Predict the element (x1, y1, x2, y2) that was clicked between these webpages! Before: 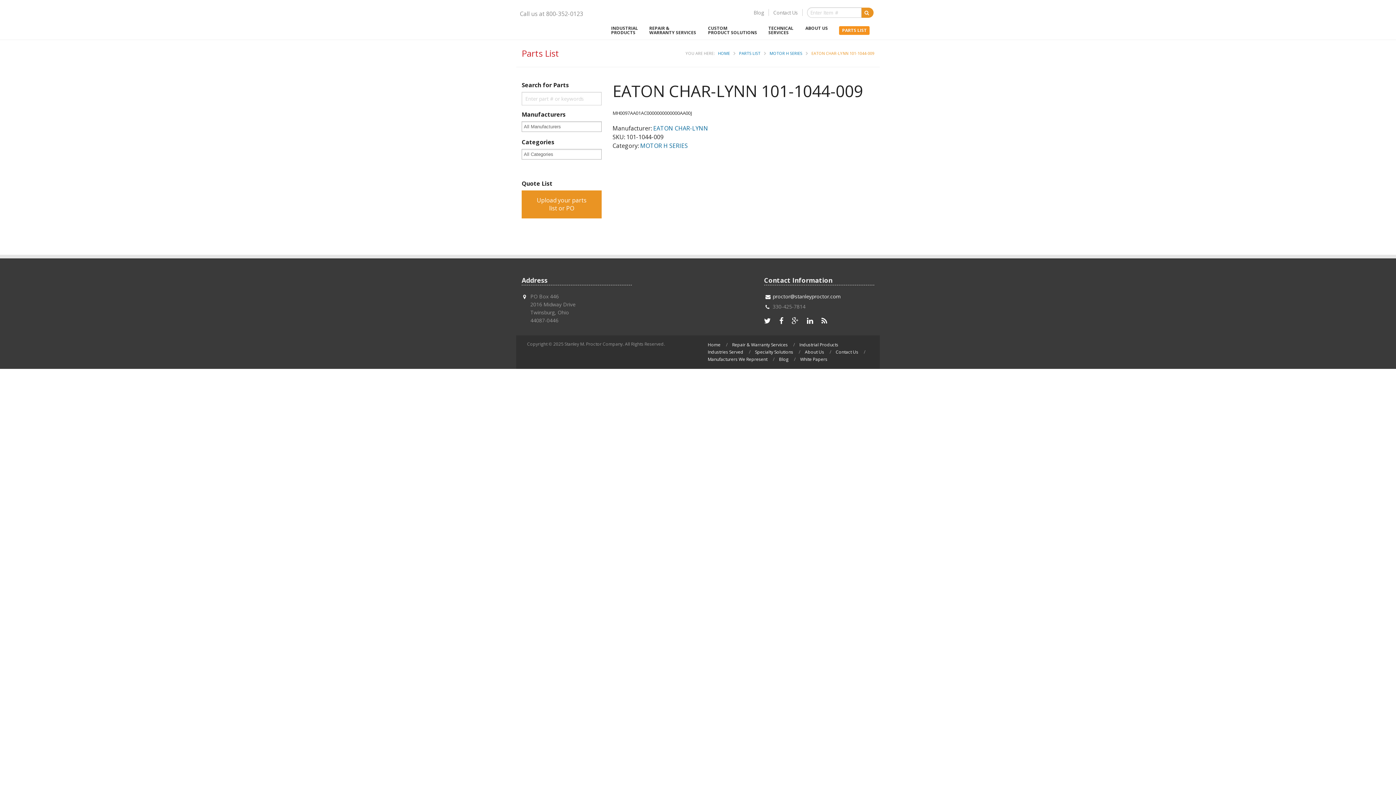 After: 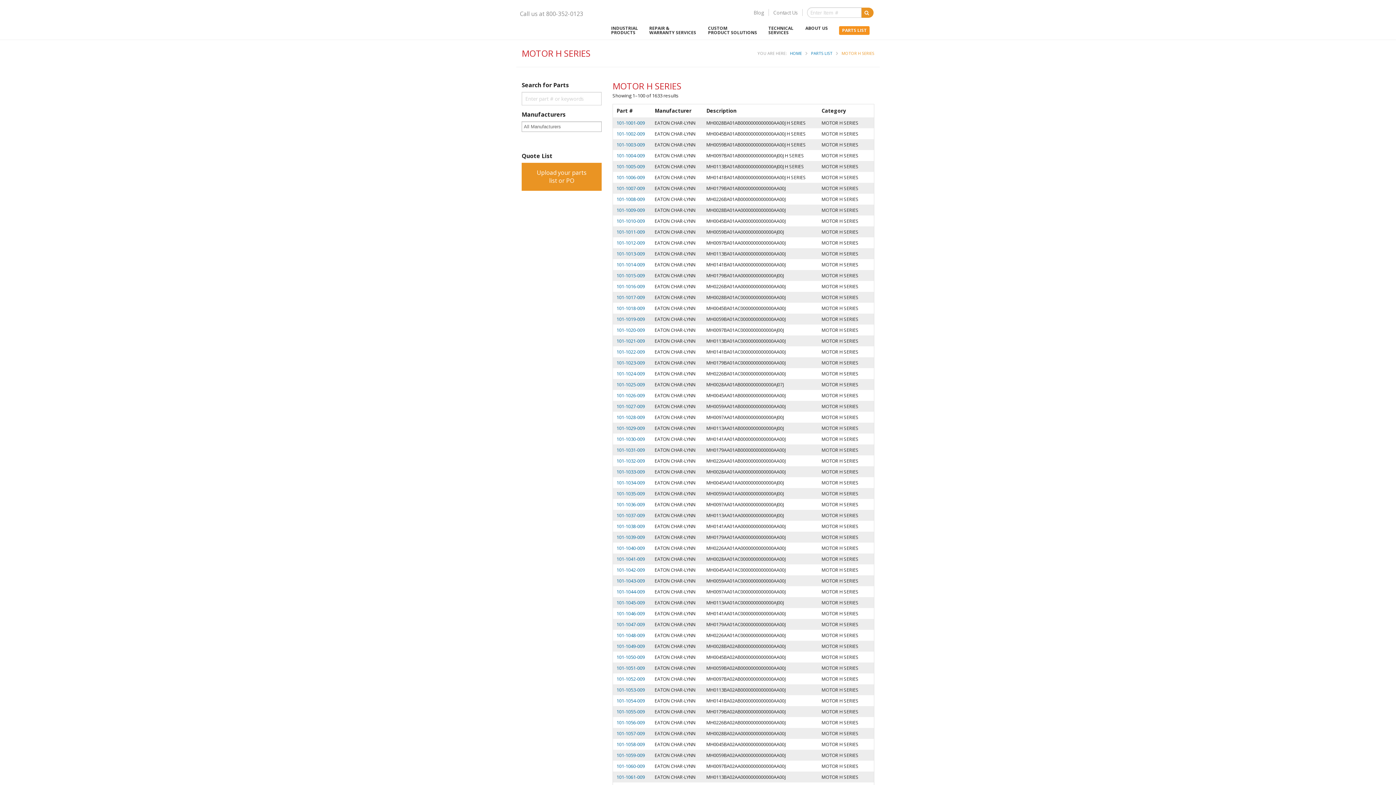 Action: label: MOTOR H SERIES bbox: (769, 50, 802, 56)